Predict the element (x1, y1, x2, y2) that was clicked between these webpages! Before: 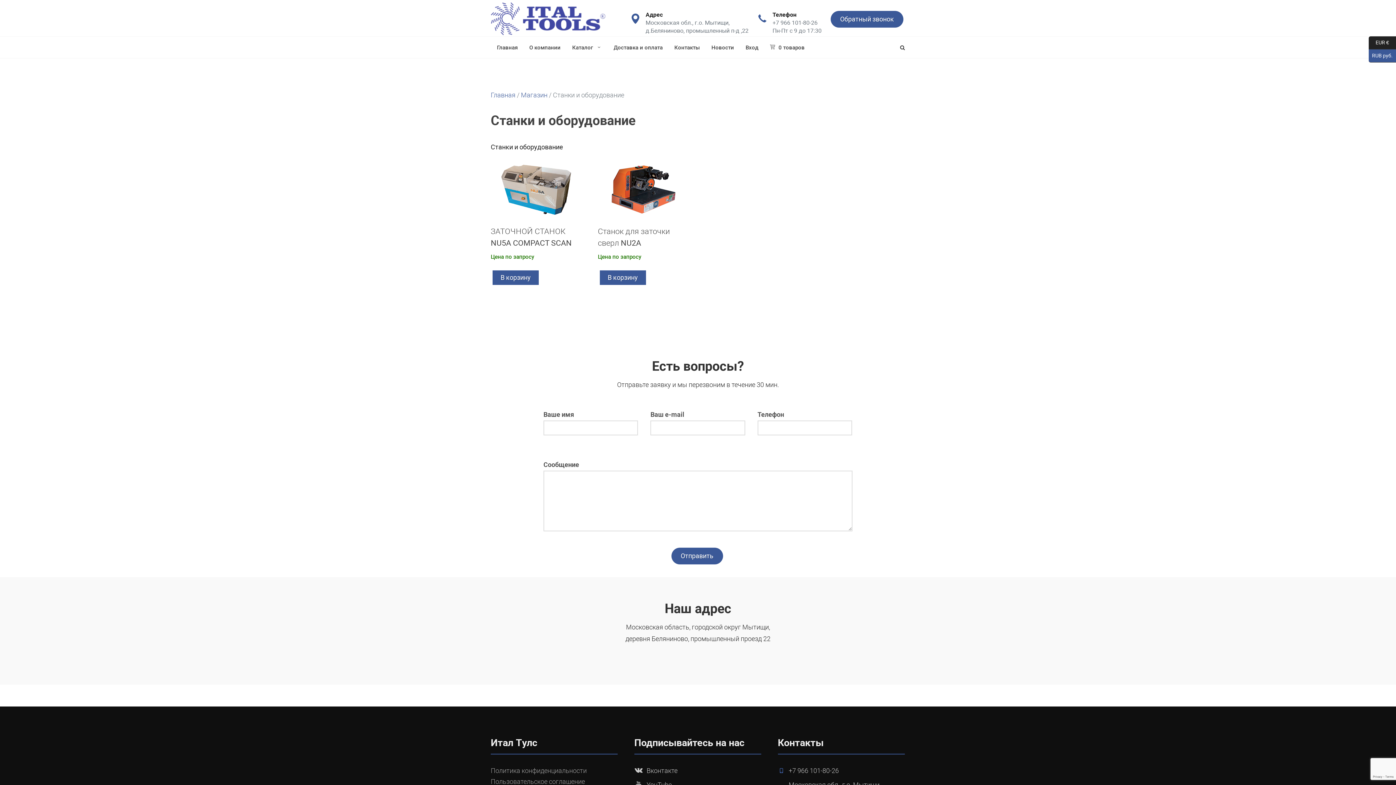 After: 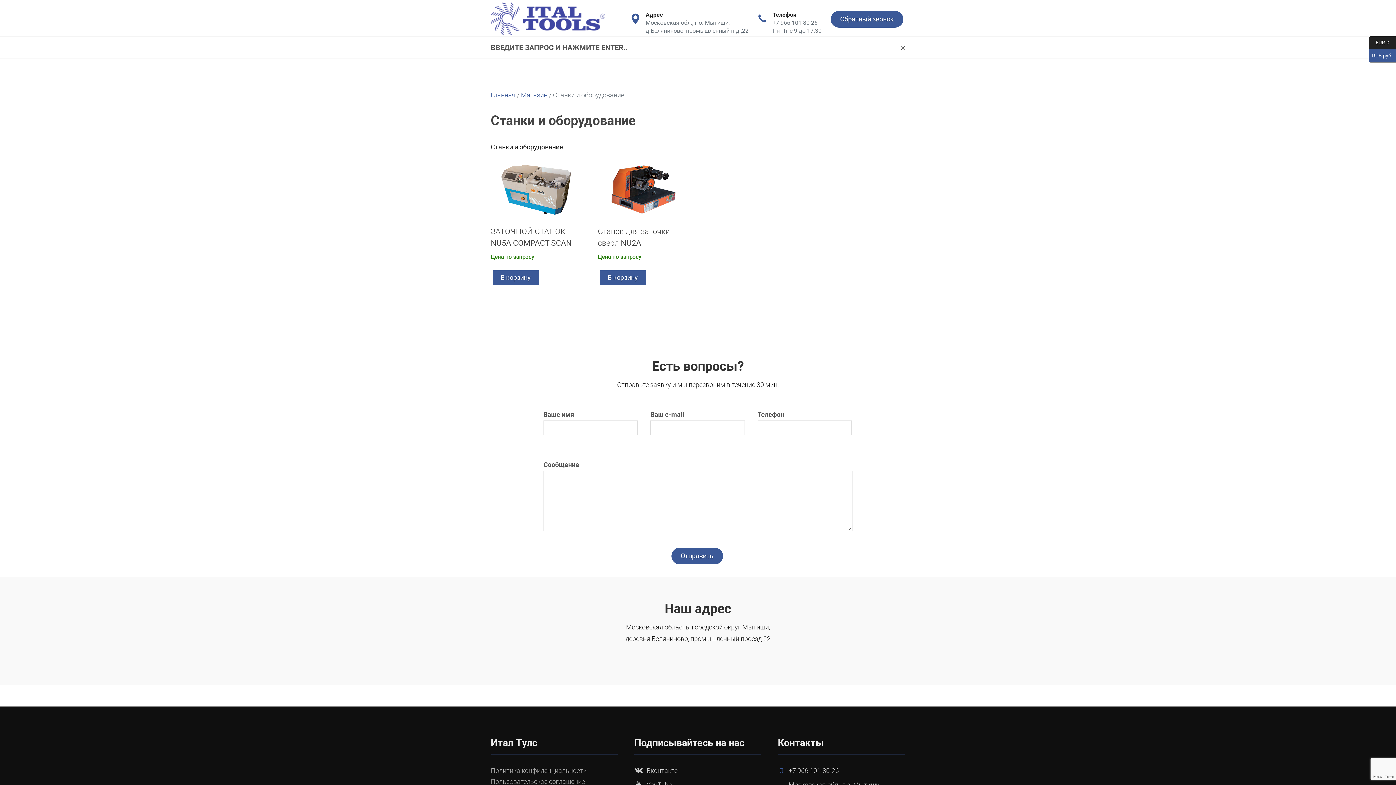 Action: bbox: (900, 44, 905, 49)